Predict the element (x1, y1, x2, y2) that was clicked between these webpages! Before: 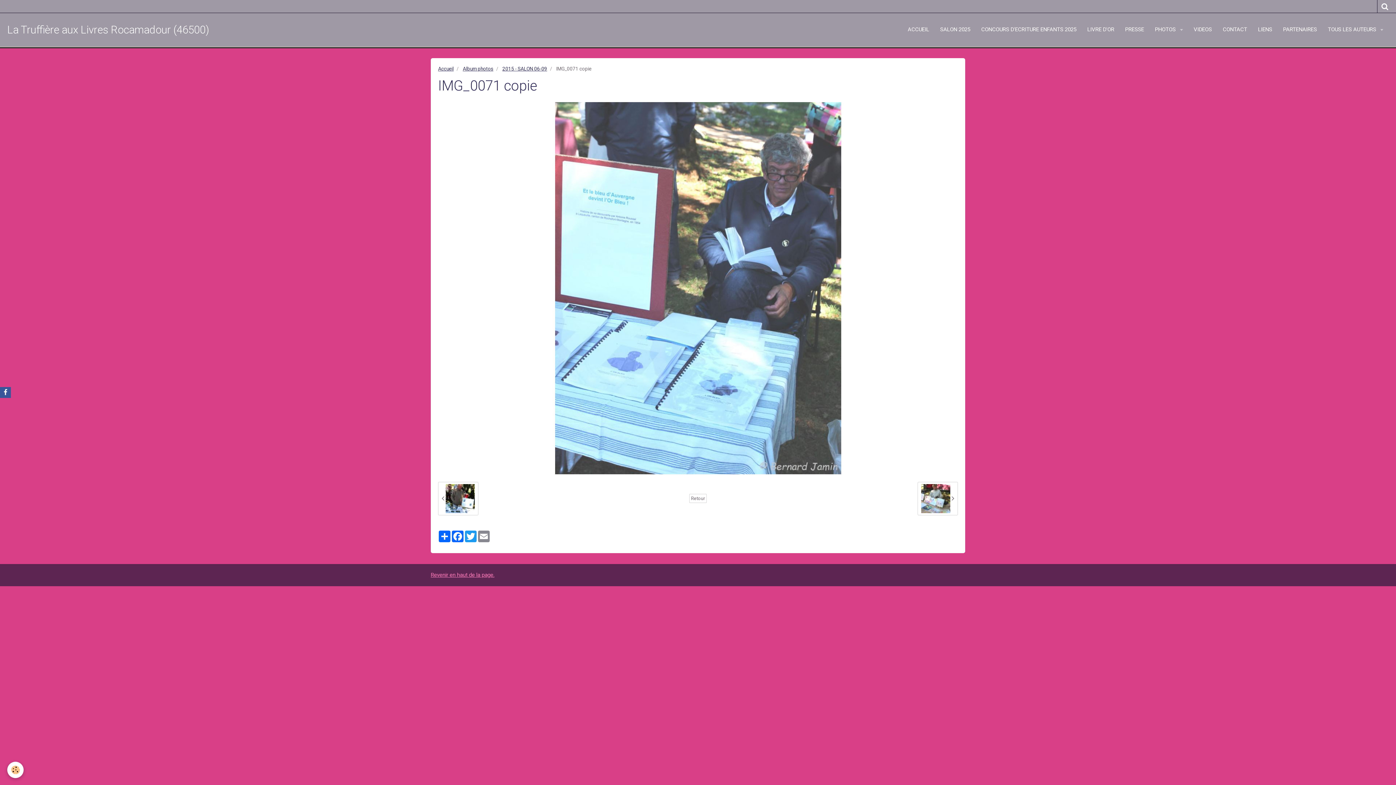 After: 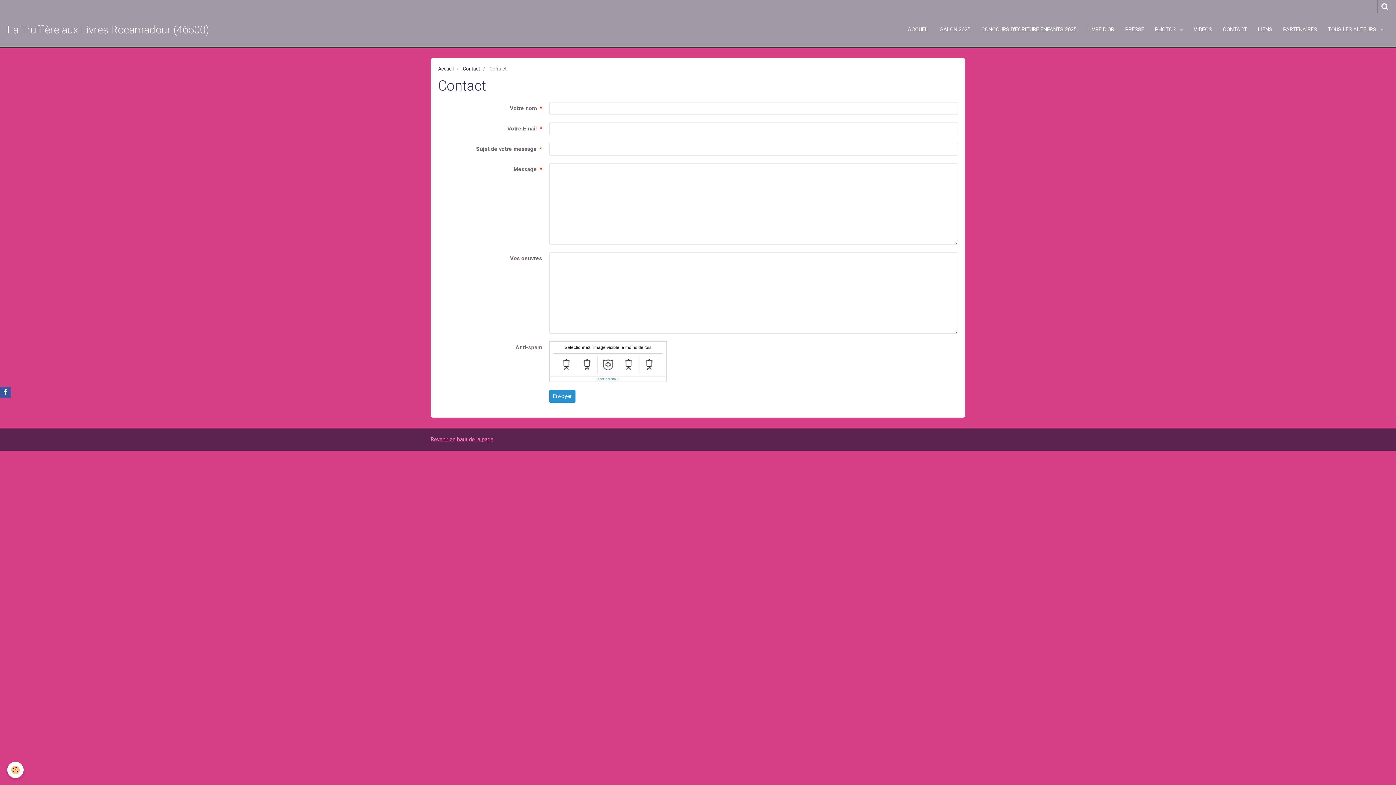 Action: label: CONTACT bbox: (1217, 20, 1252, 38)